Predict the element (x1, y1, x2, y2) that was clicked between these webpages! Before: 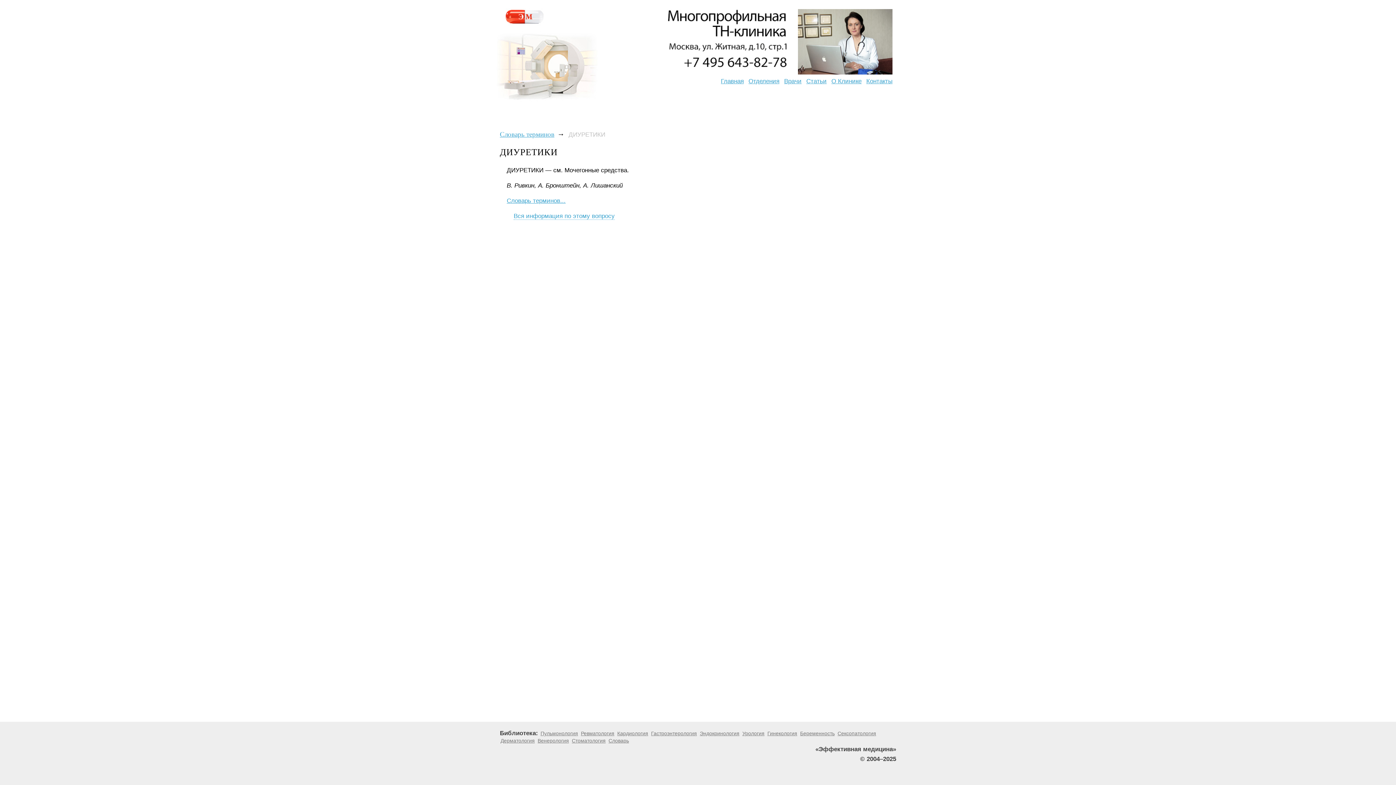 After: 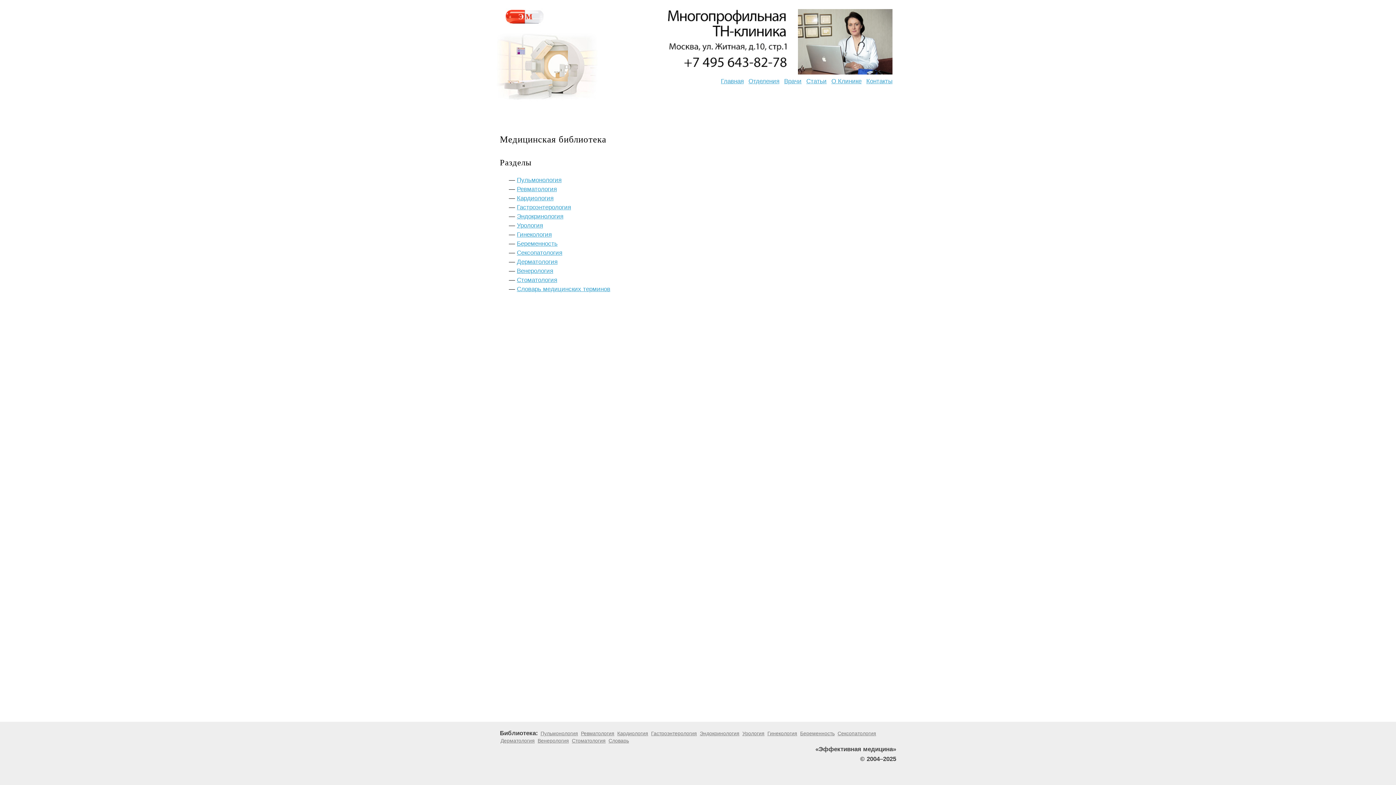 Action: bbox: (806, 77, 826, 84) label: Статьи